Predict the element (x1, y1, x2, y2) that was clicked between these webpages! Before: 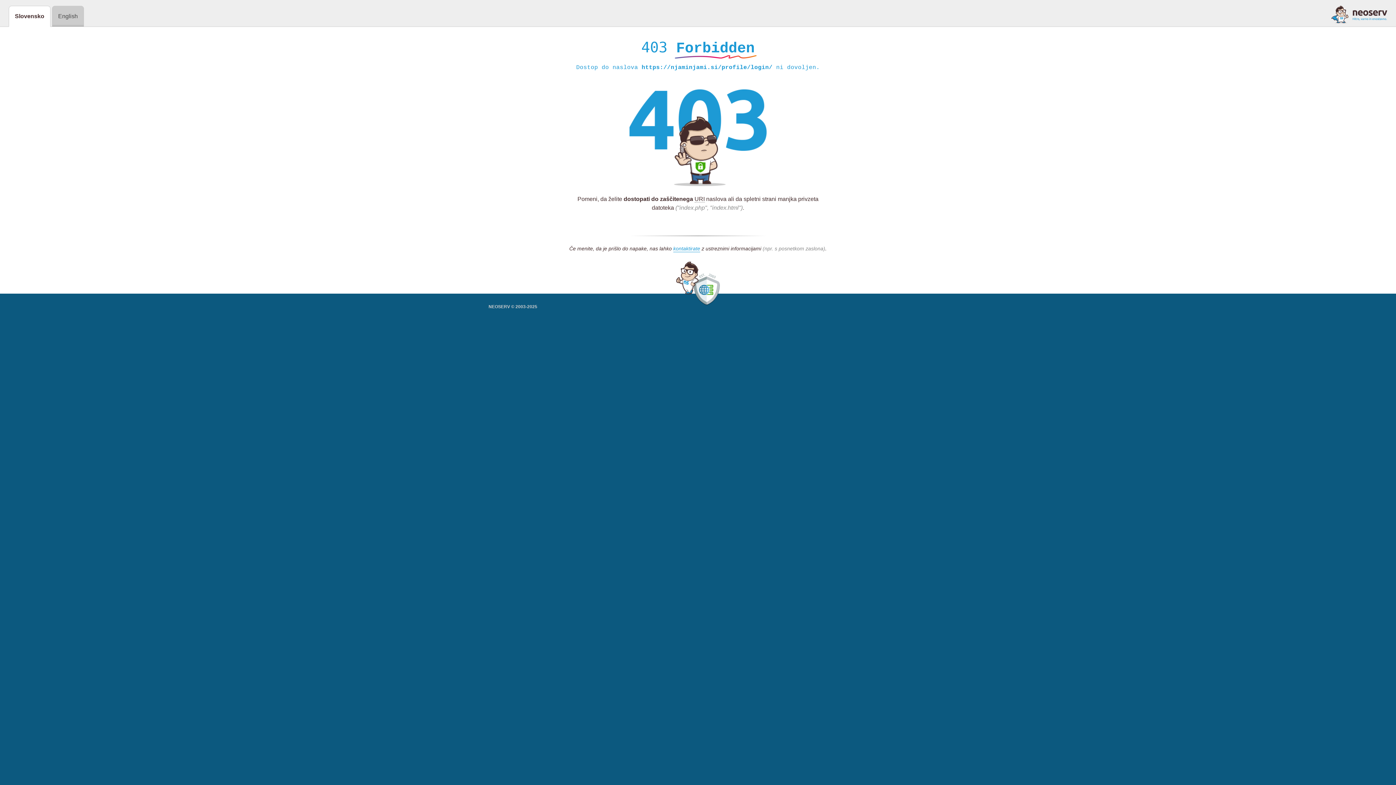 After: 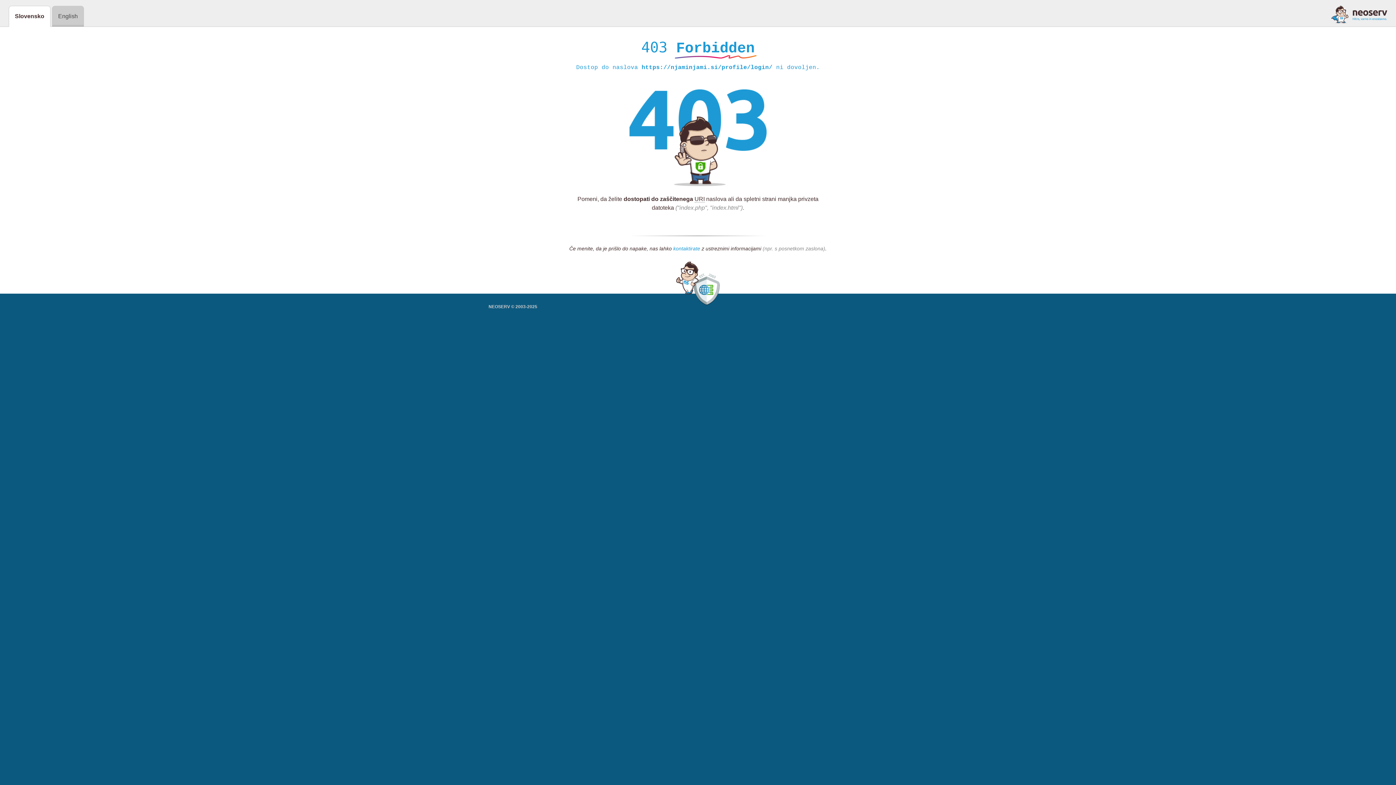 Action: label: kontaktirate bbox: (673, 245, 700, 252)